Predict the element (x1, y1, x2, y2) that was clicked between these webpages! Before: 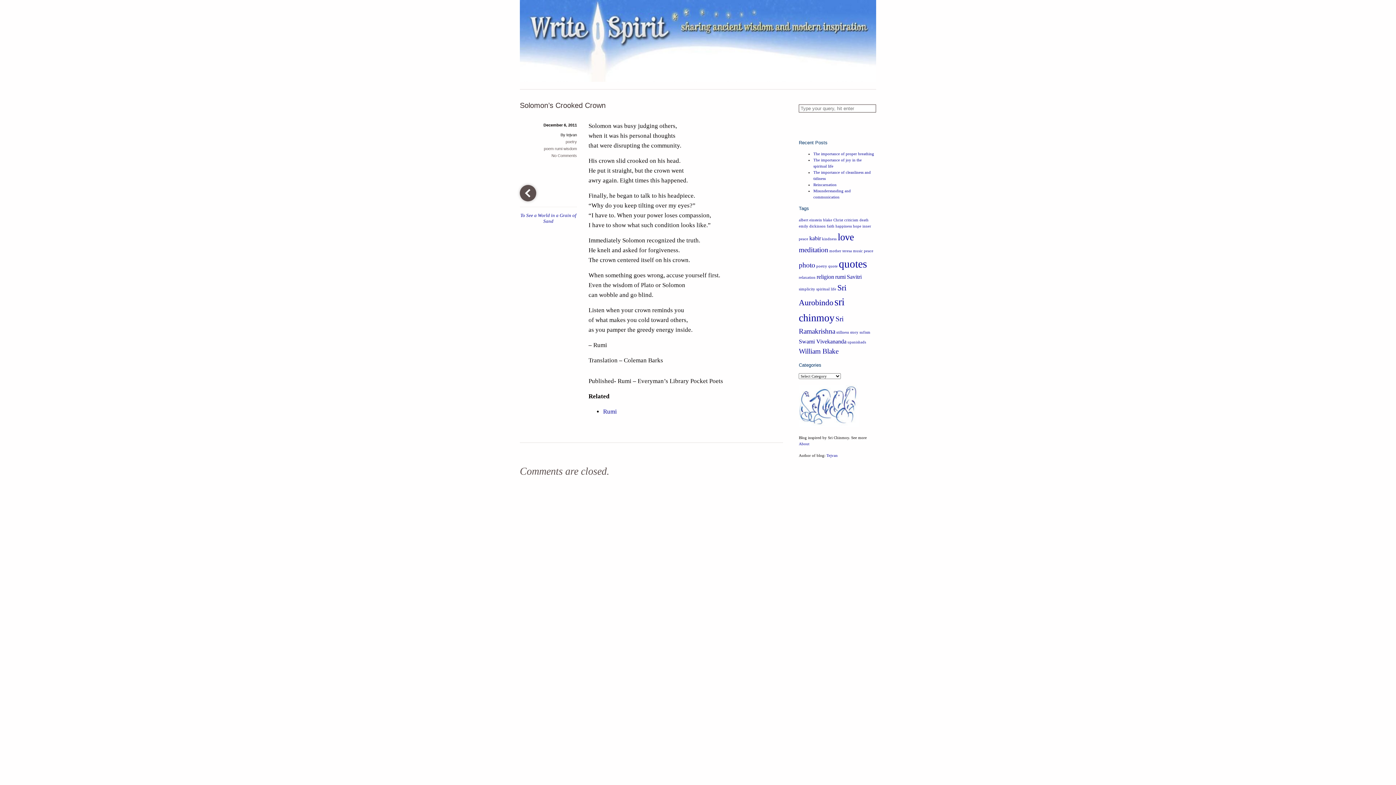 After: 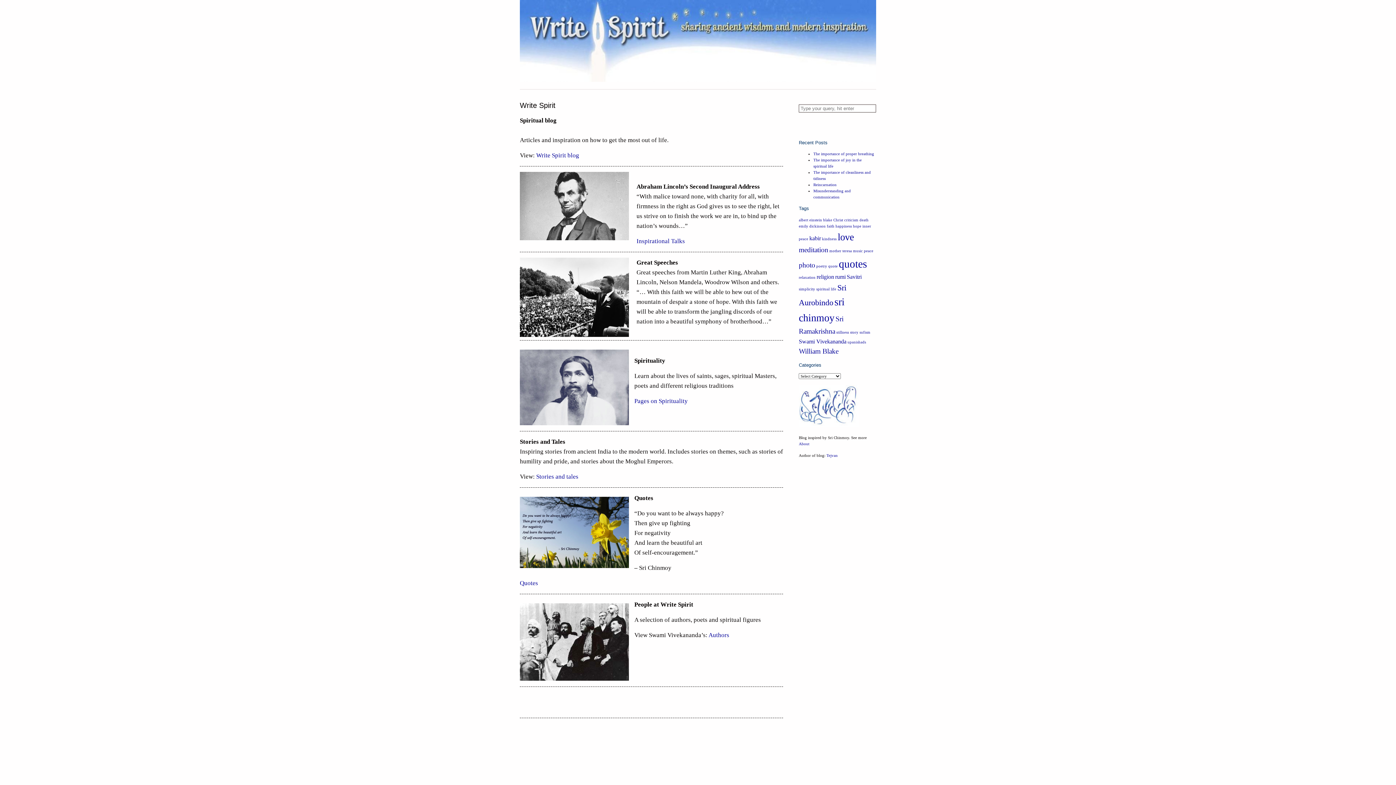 Action: bbox: (520, 78, 876, 82)